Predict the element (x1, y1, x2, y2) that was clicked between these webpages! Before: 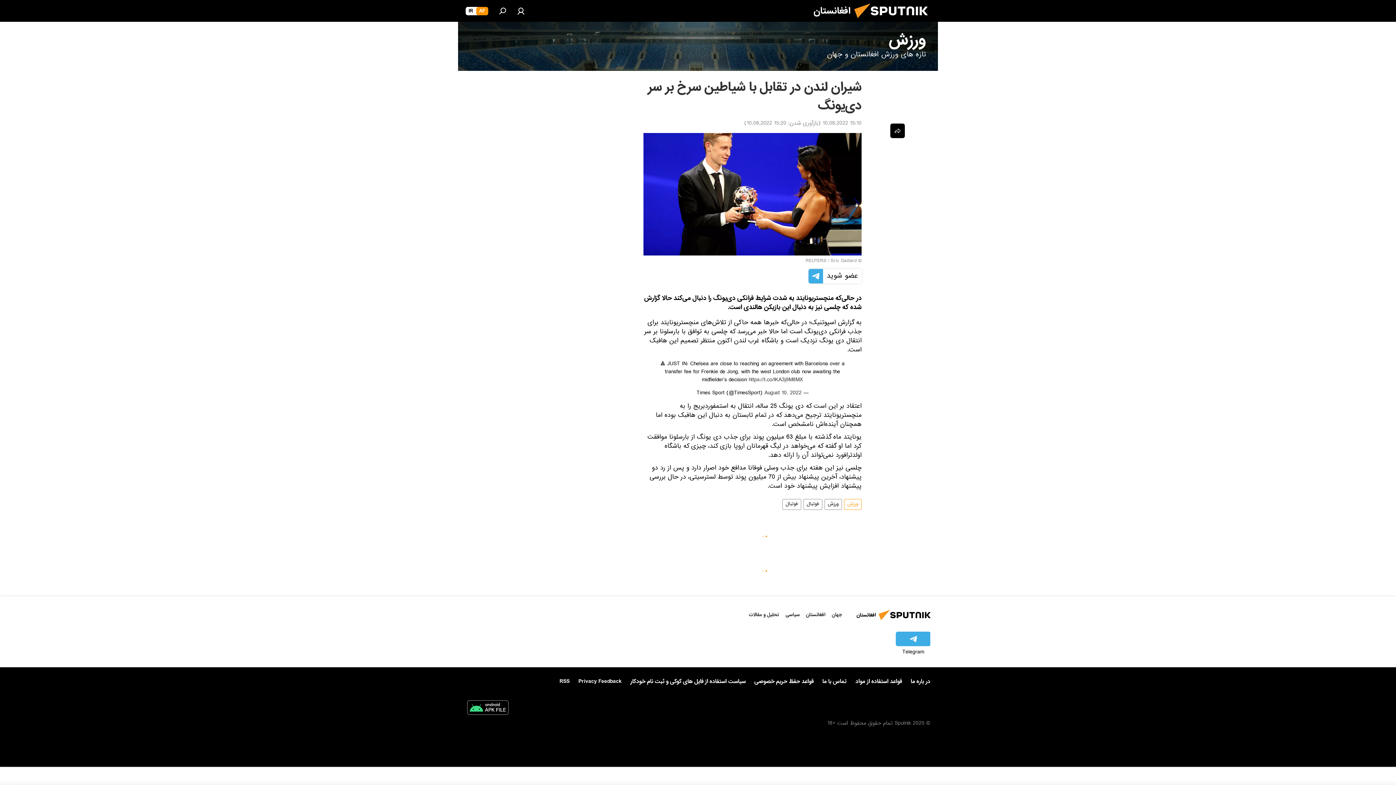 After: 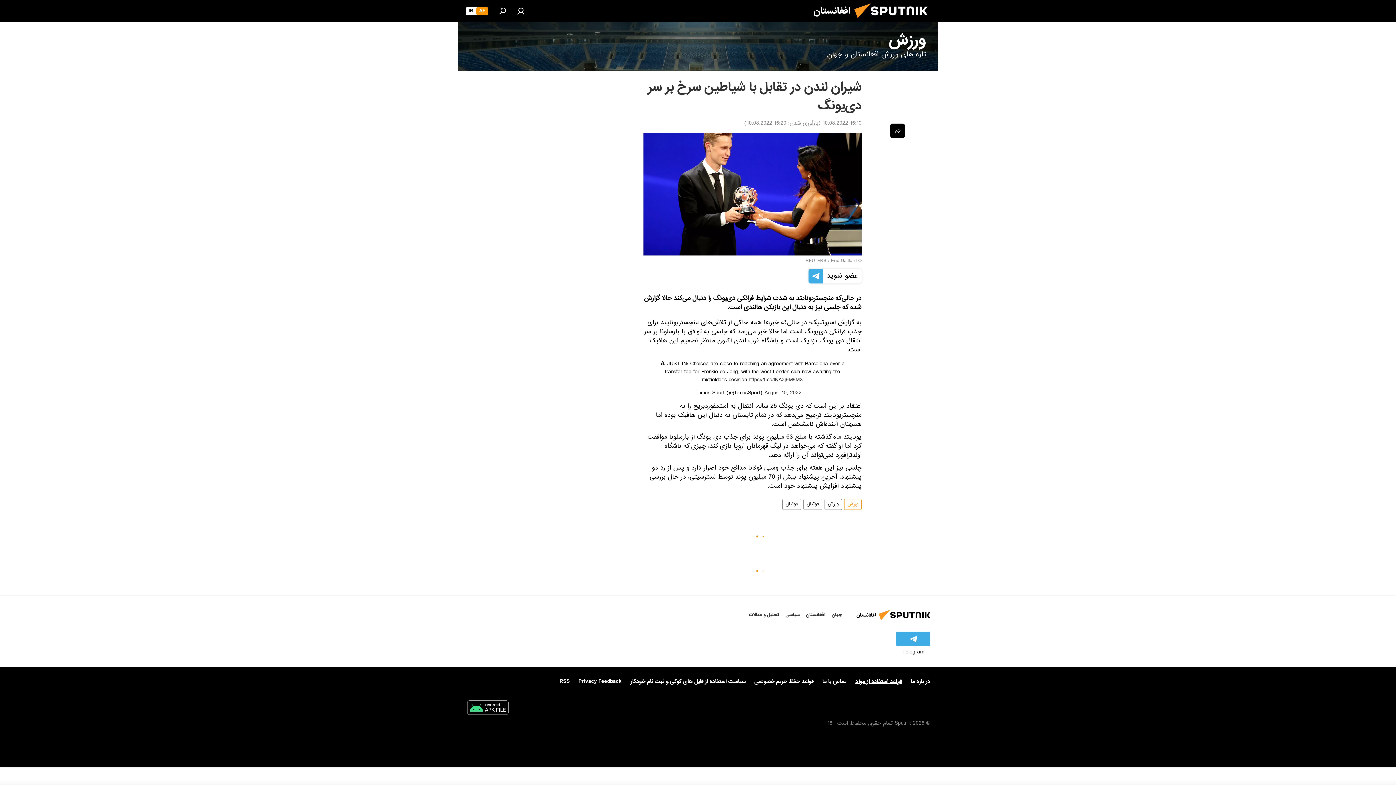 Action: label: قواعد استفاده از مواد bbox: (855, 676, 902, 686)